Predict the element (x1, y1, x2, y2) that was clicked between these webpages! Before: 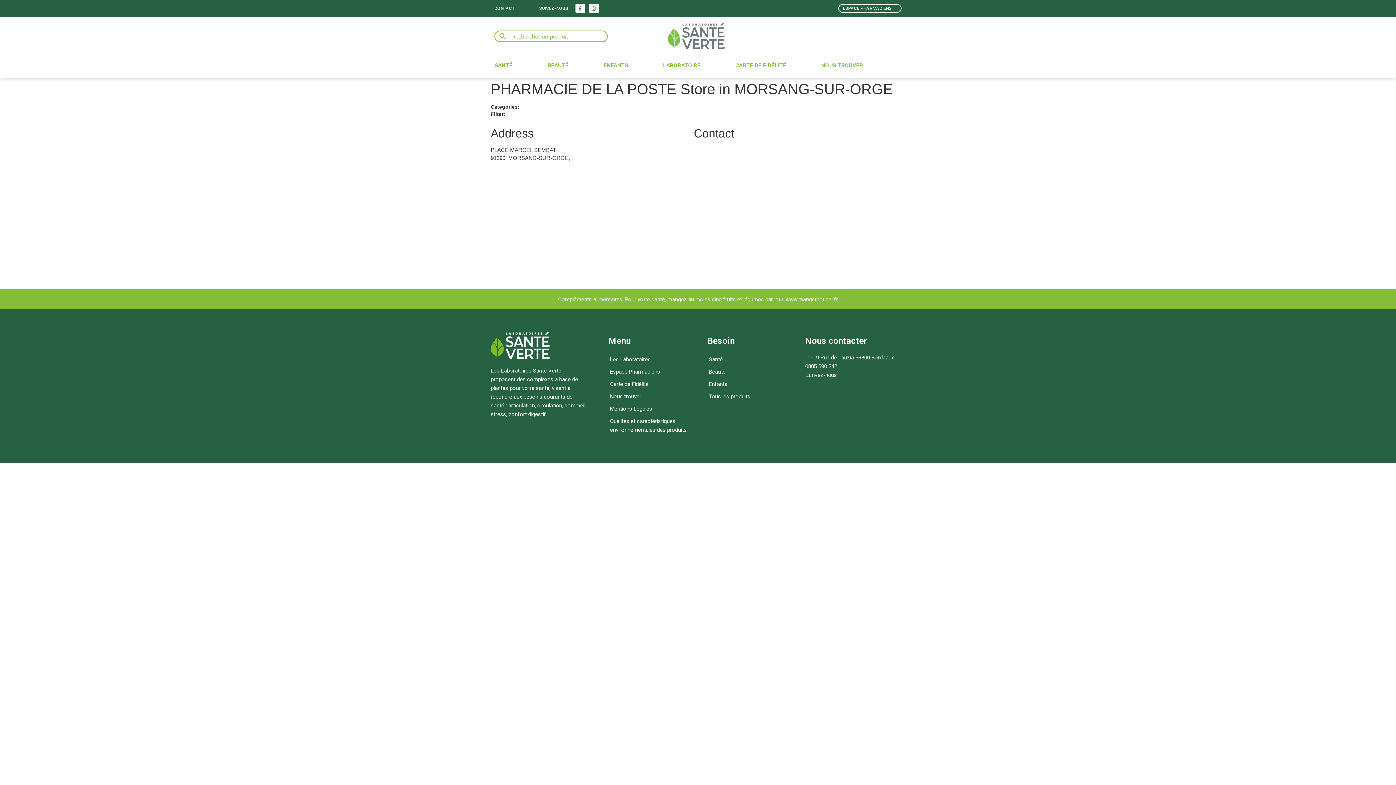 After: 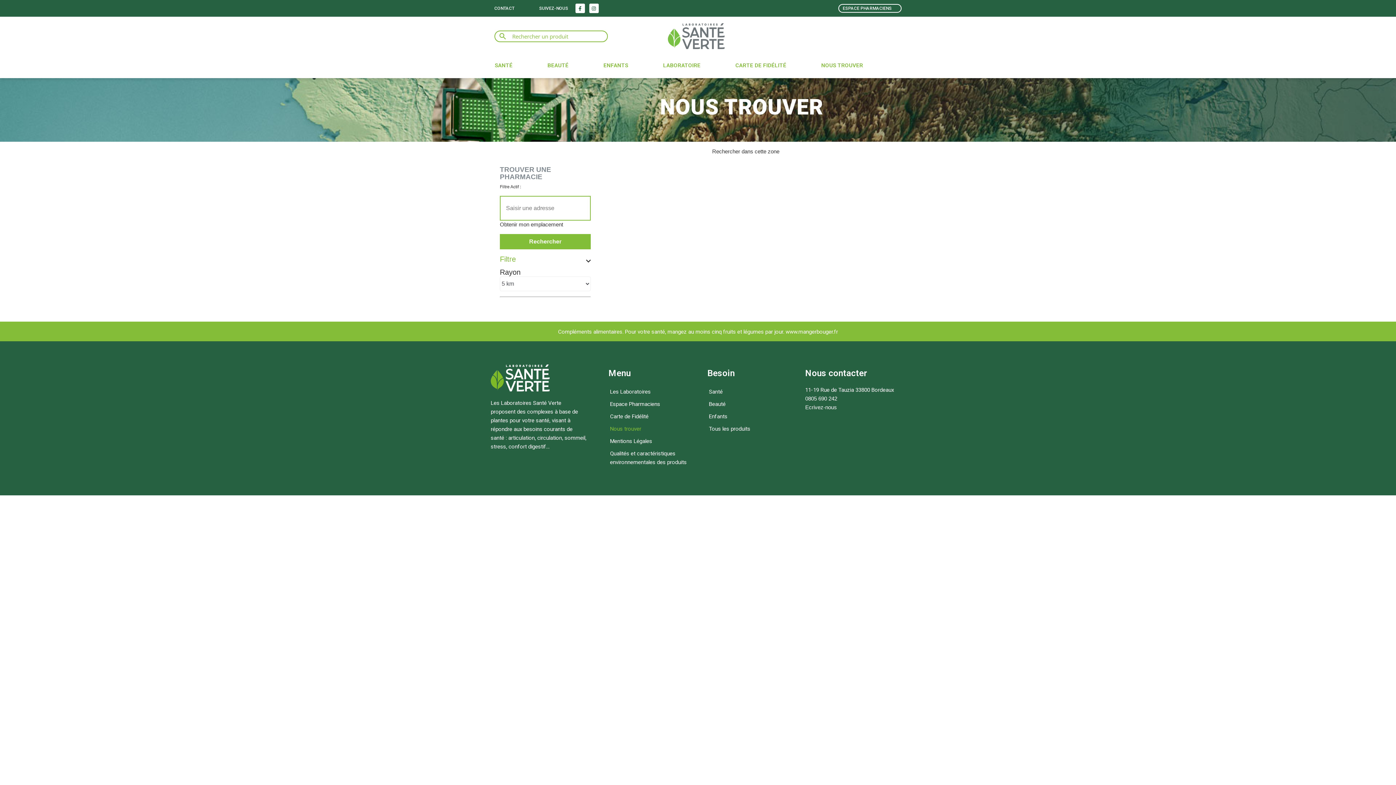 Action: bbox: (812, 56, 872, 74) label: NOUS TROUVER